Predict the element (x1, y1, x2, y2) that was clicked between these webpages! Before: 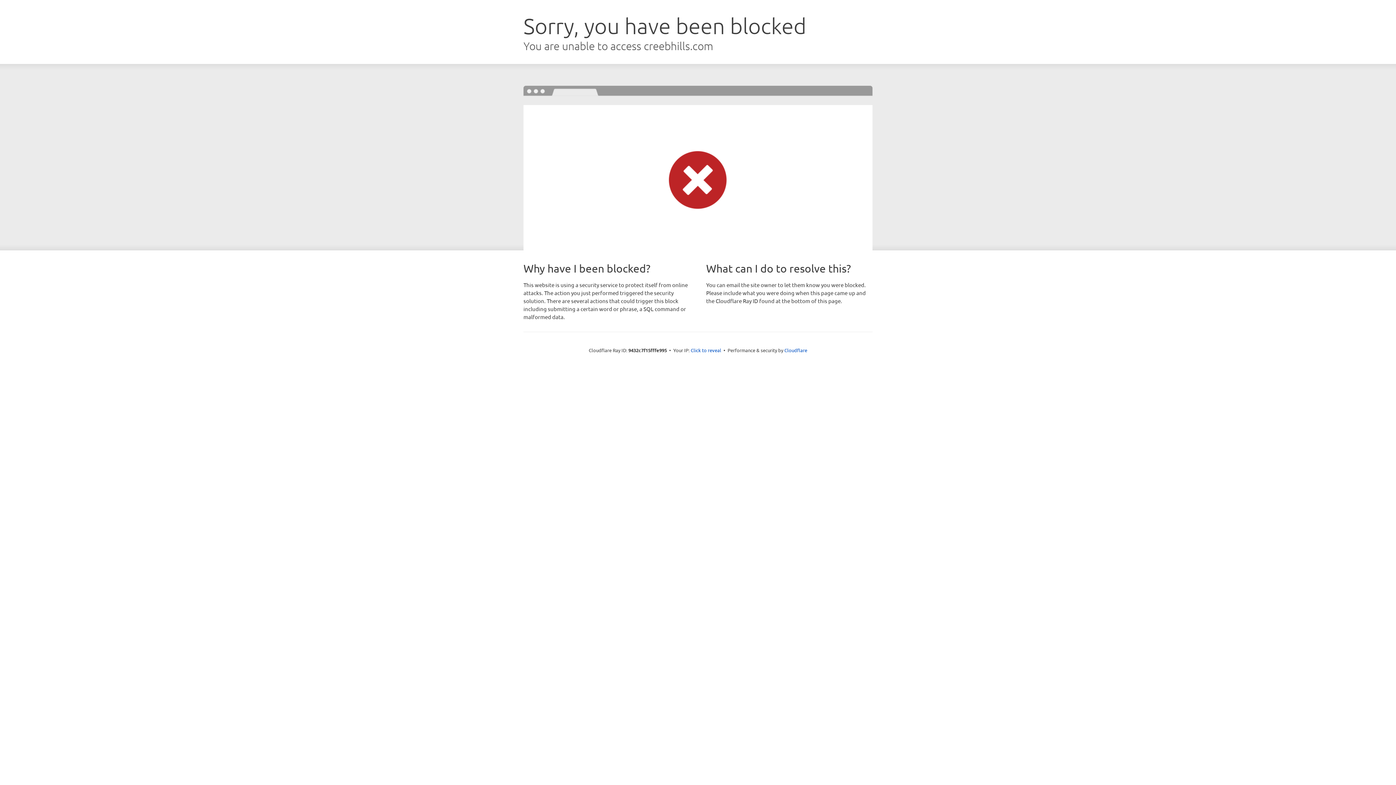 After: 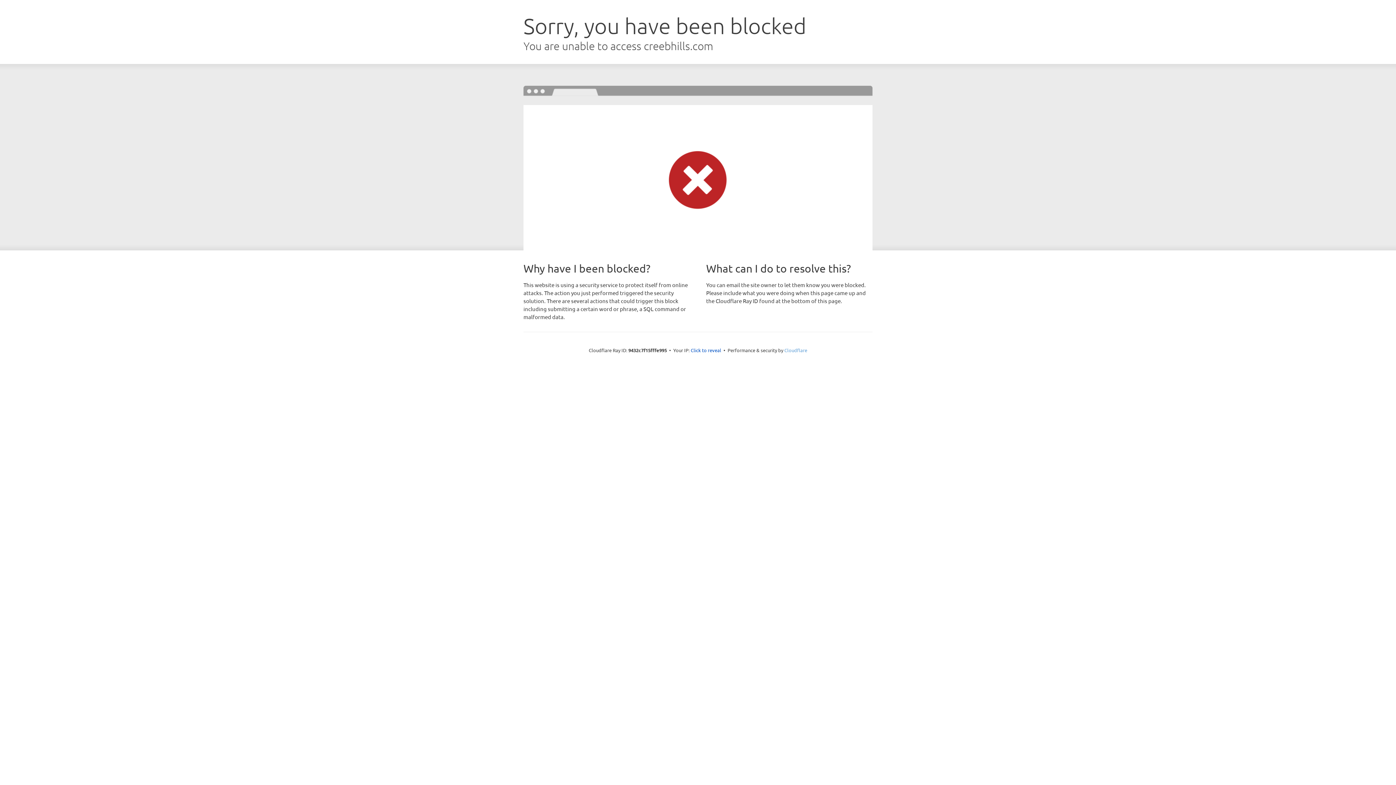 Action: label: Cloudflare bbox: (784, 347, 807, 353)